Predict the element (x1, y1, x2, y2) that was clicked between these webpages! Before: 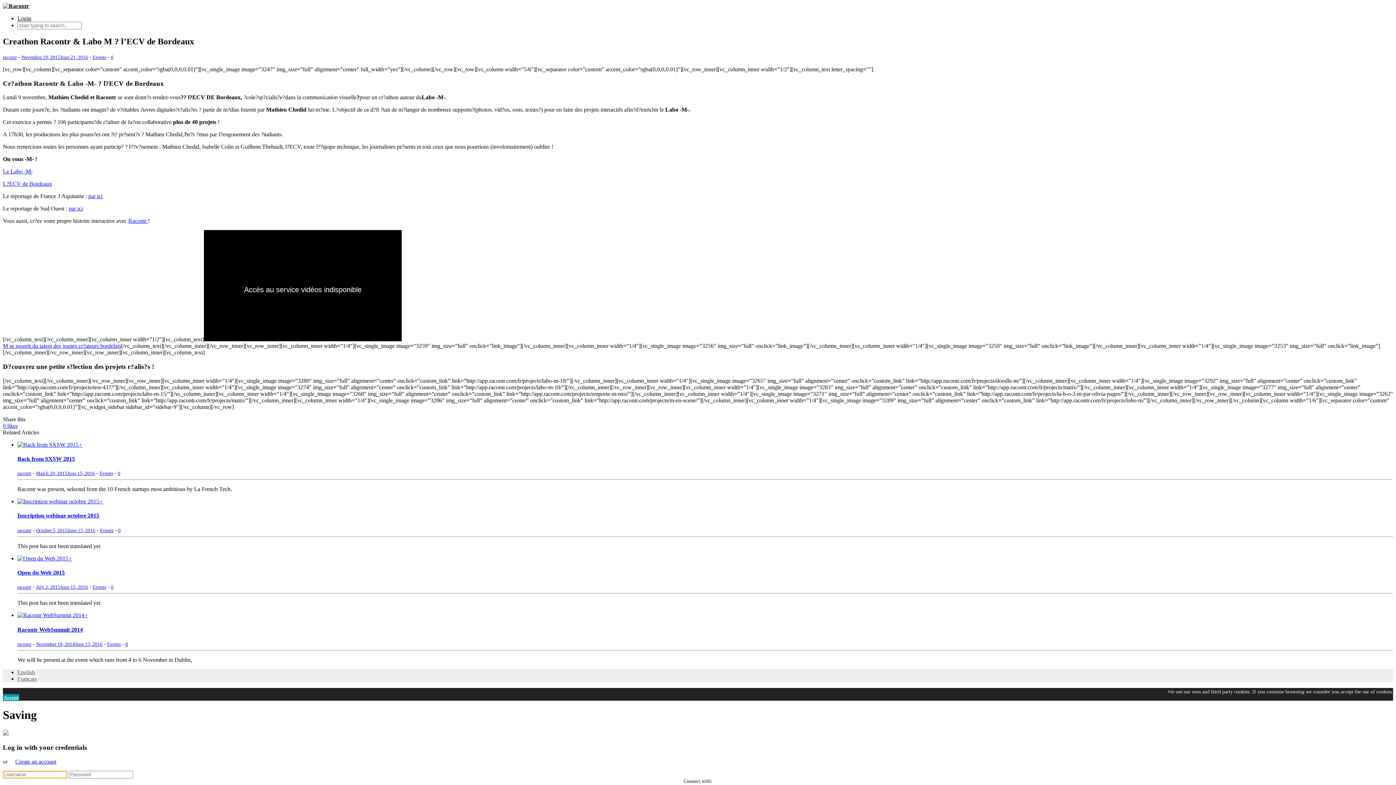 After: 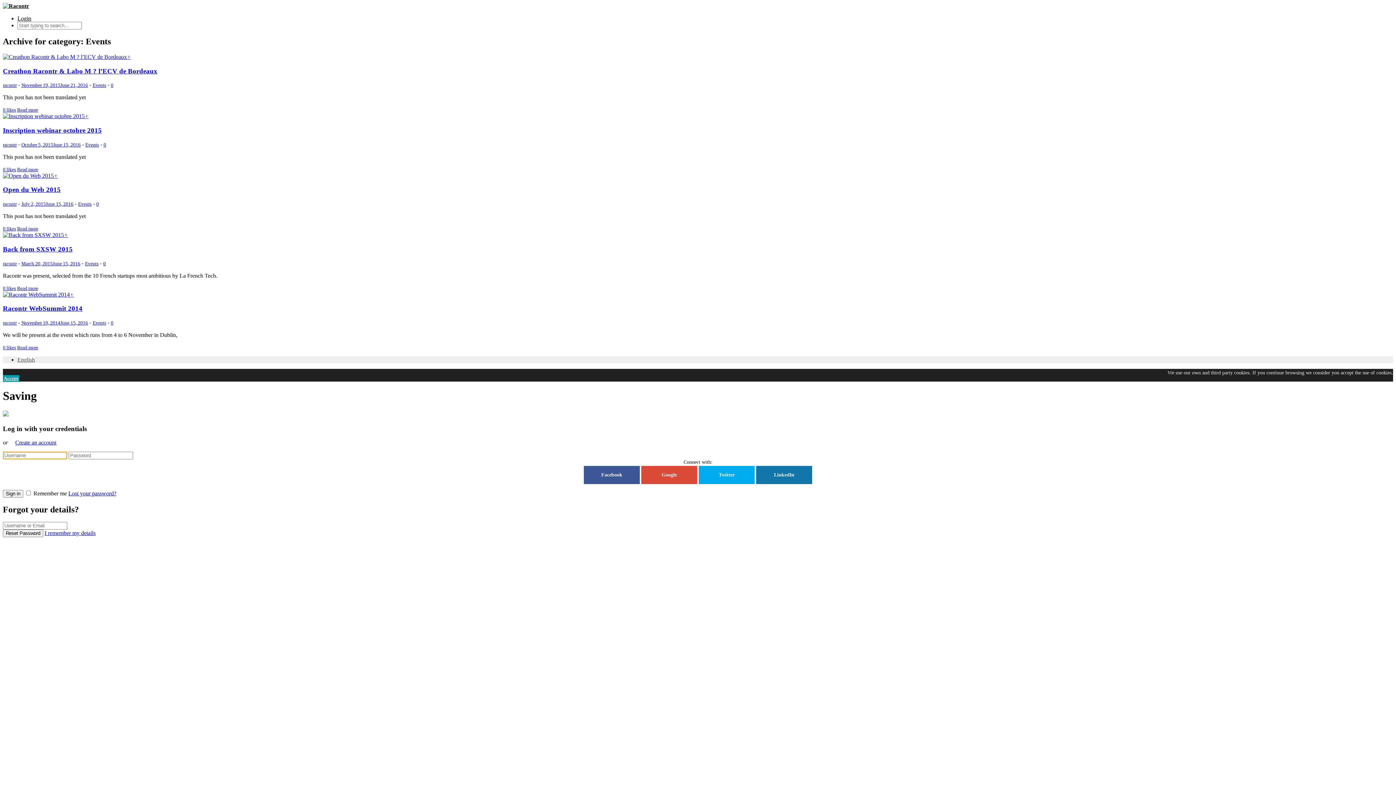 Action: bbox: (92, 54, 106, 59) label: Events